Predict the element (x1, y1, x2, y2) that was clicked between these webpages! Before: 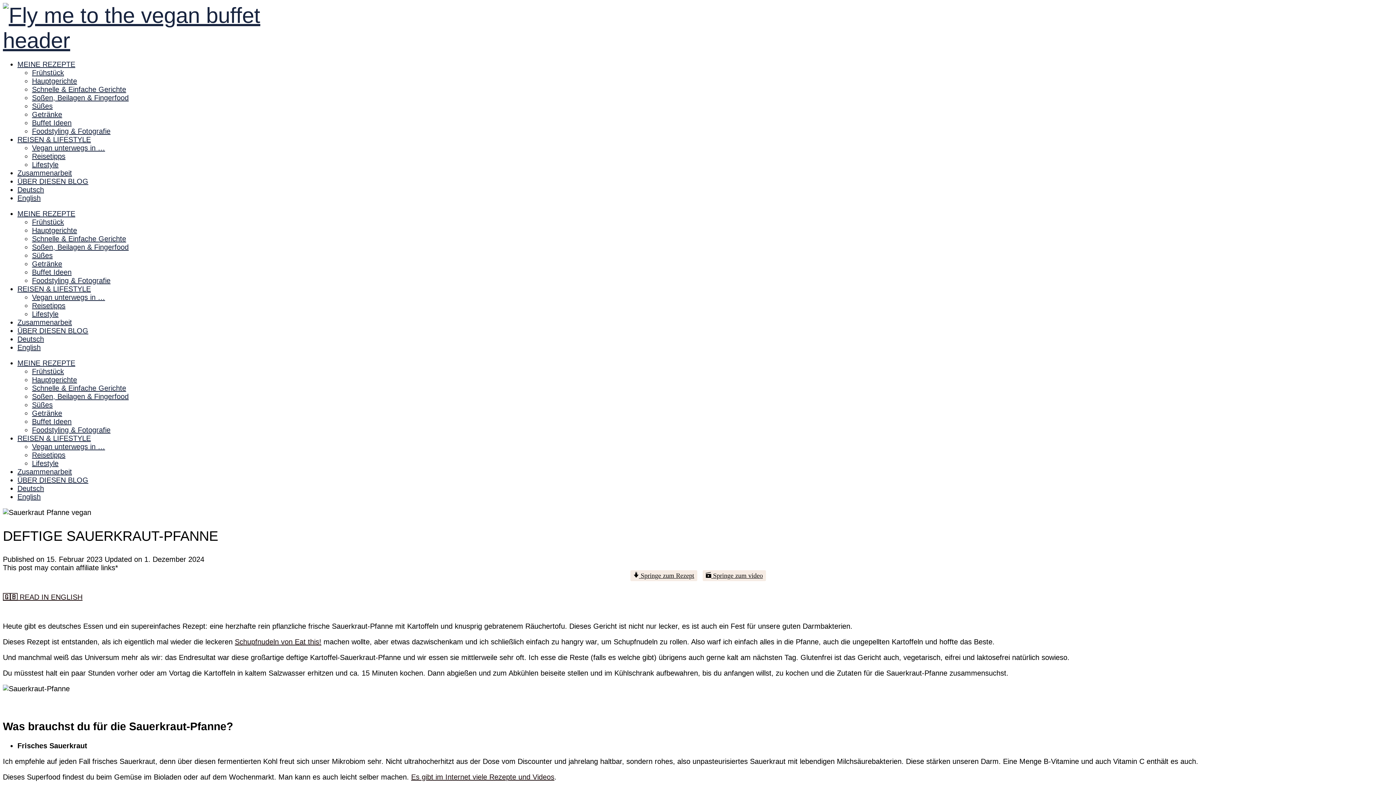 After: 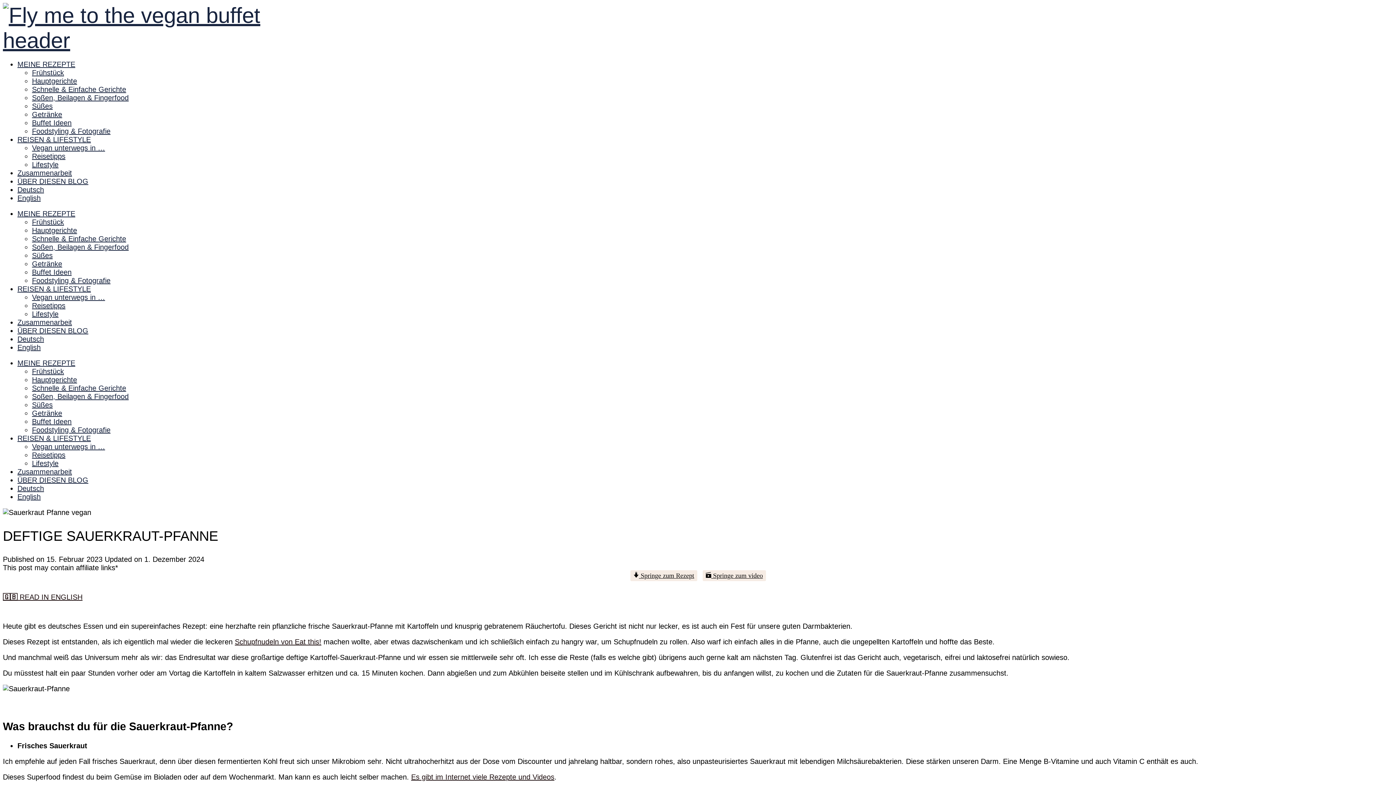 Action: bbox: (234, 638, 321, 646) label: Schupfnudeln von Eat this!